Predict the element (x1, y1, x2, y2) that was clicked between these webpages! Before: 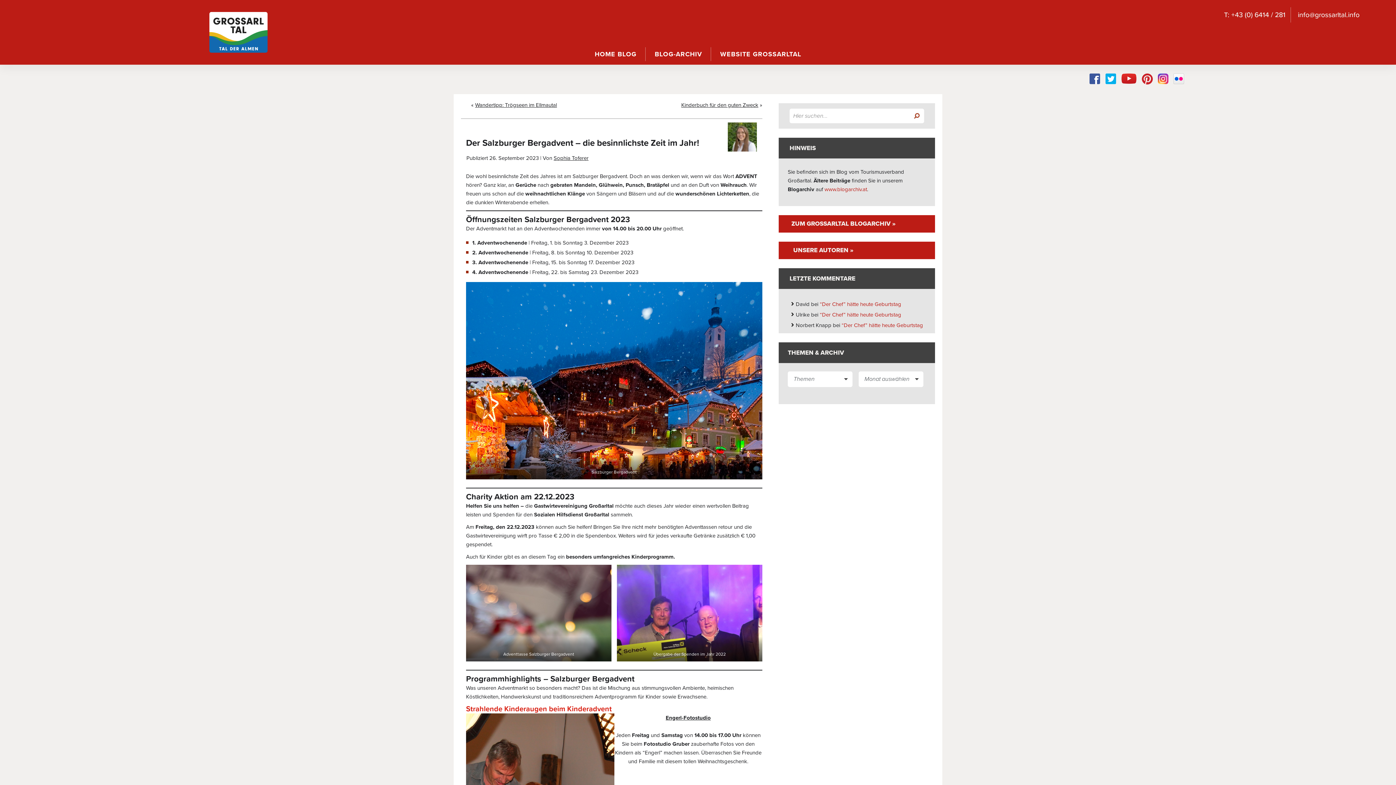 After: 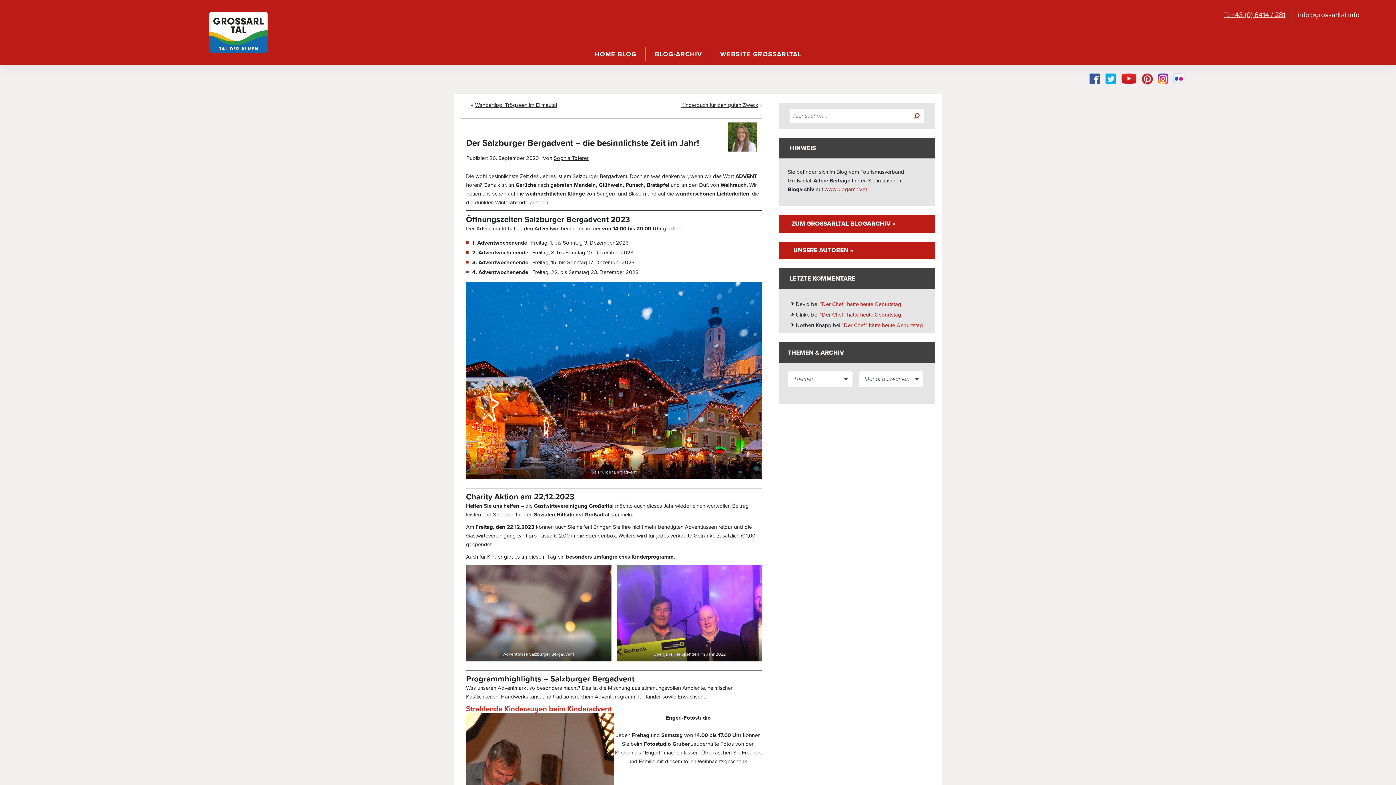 Action: bbox: (1219, 7, 1291, 22) label: T: +43 (0) 6414 / 281